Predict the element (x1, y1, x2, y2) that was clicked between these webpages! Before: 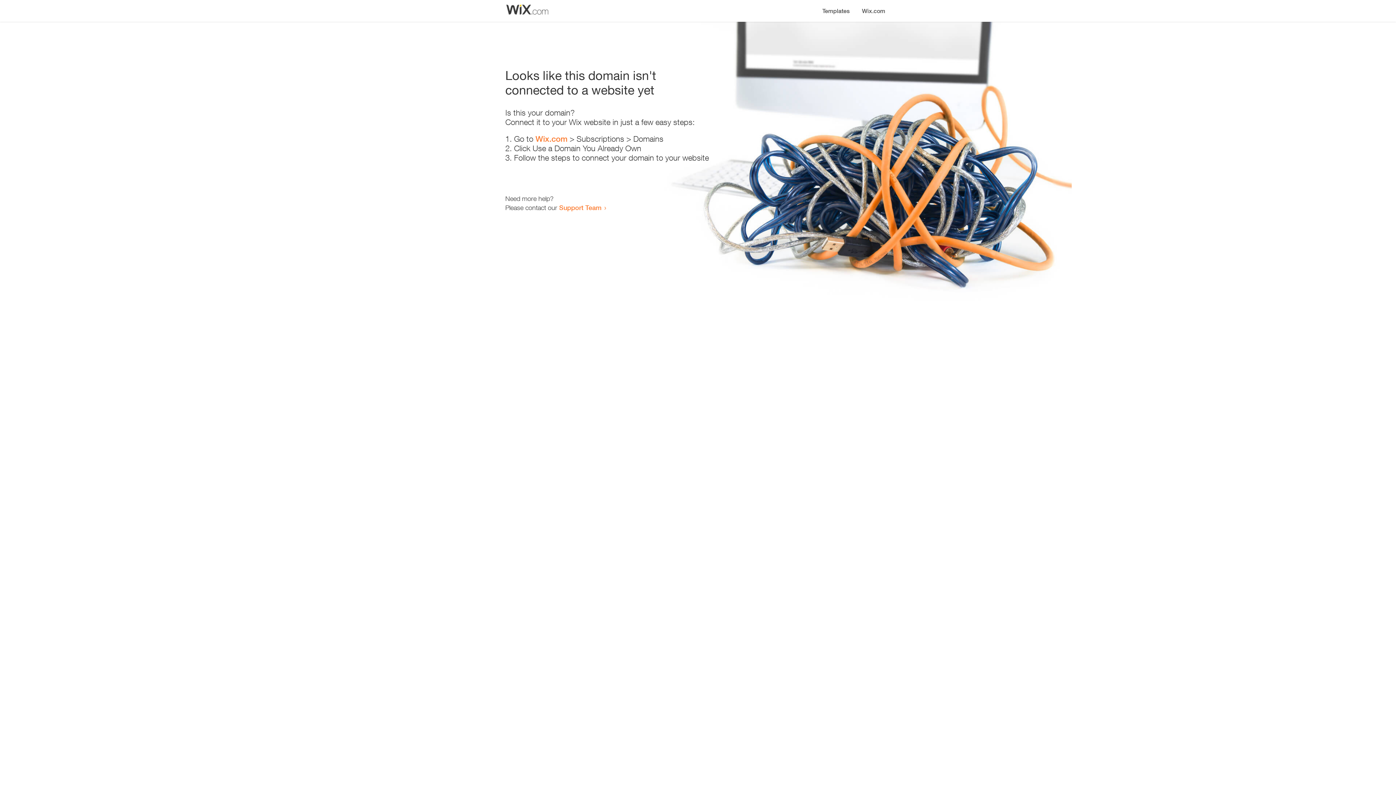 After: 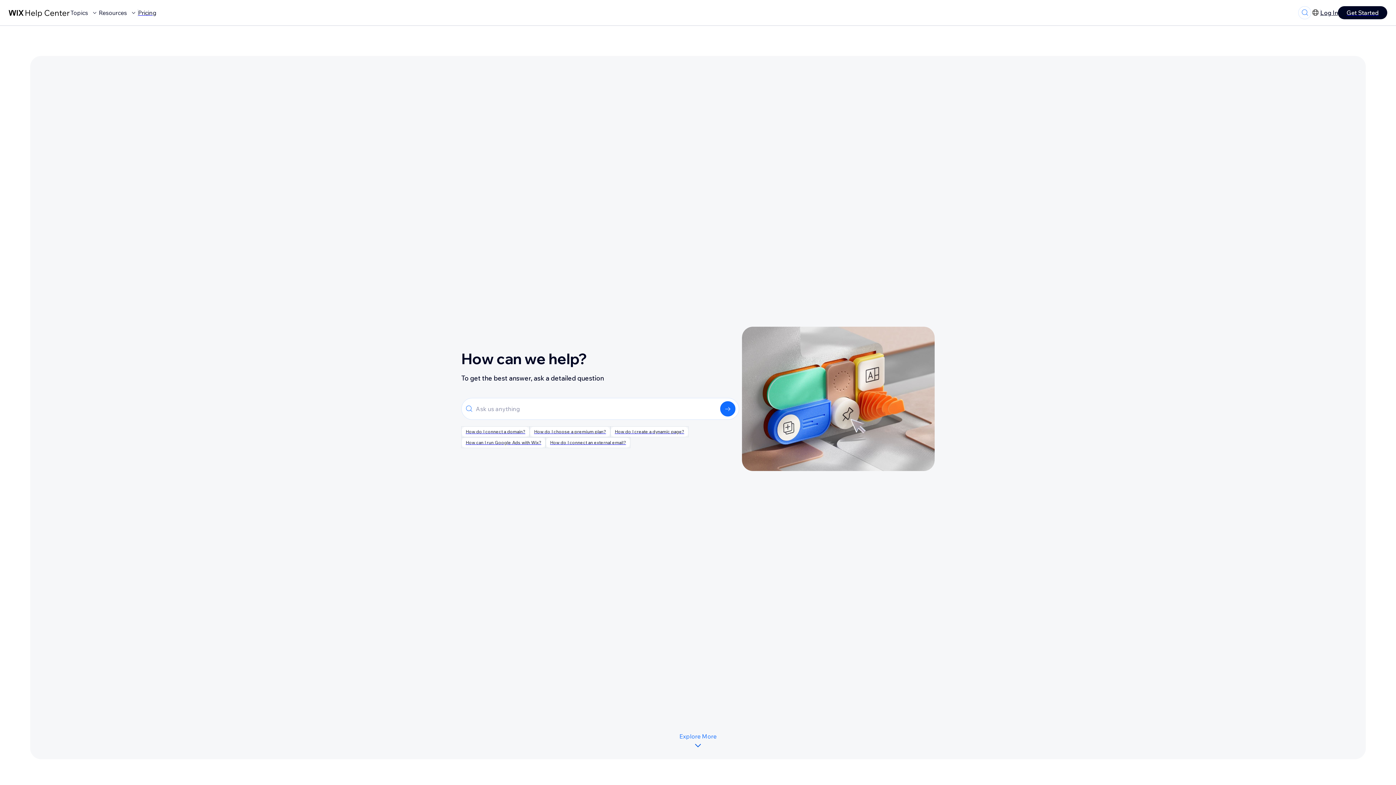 Action: label: Support Team bbox: (559, 203, 601, 211)